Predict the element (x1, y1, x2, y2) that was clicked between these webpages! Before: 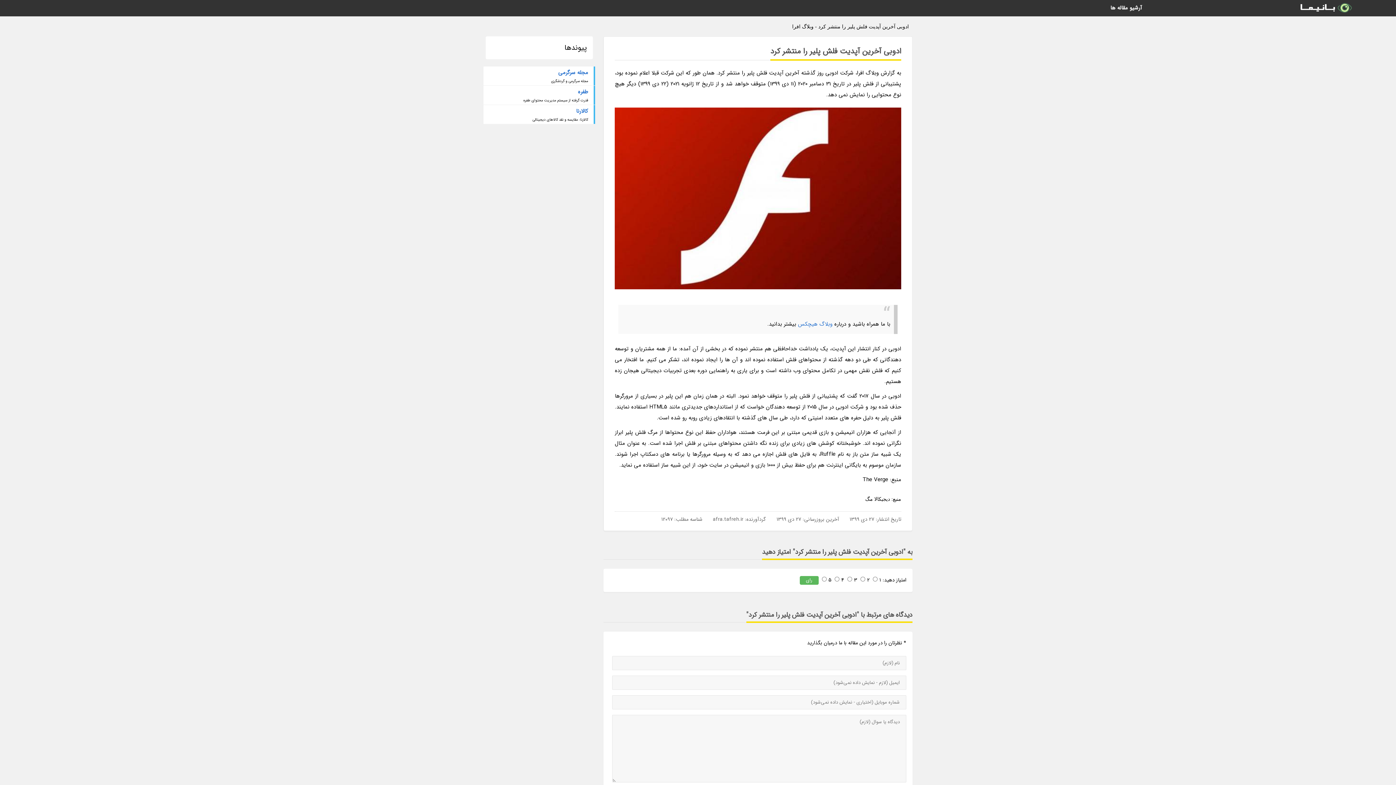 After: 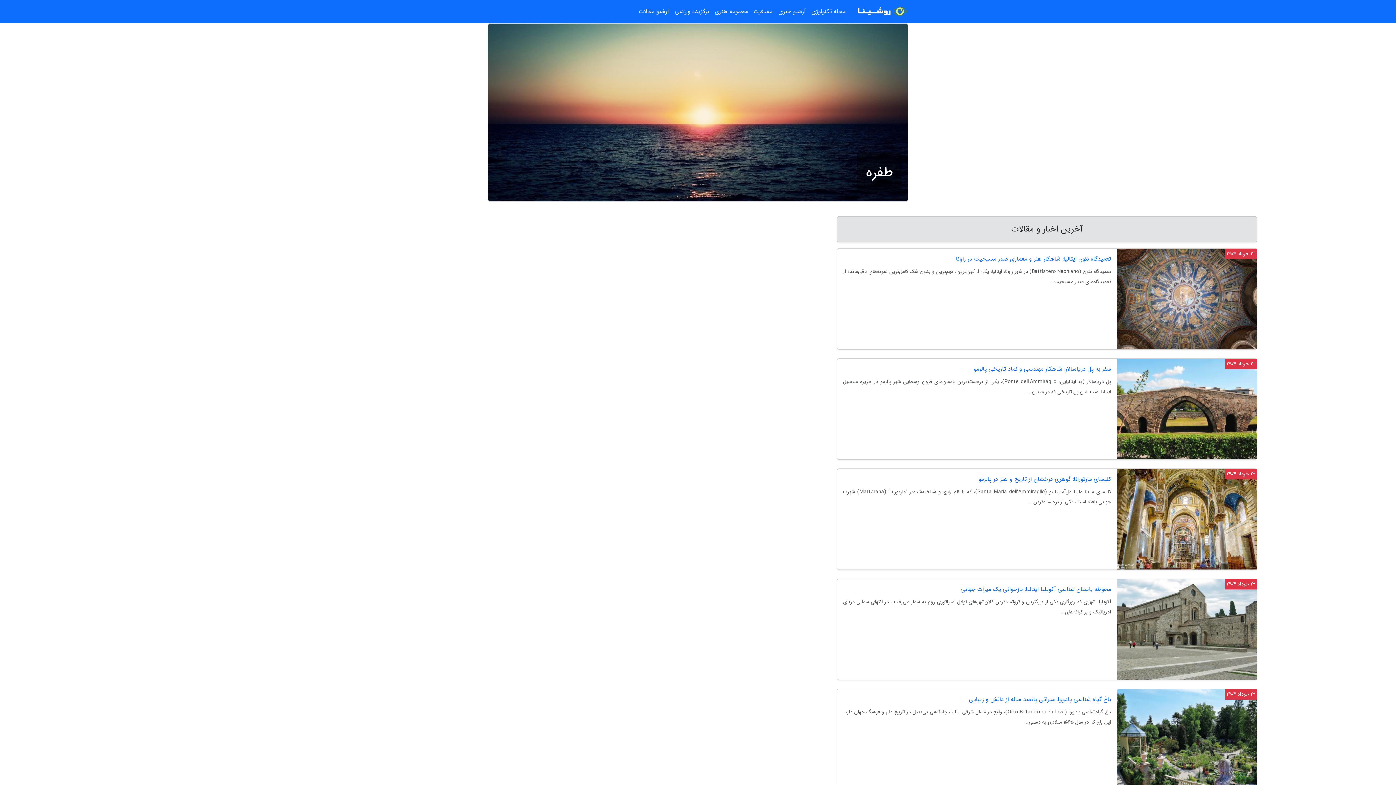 Action: bbox: (489, 87, 588, 97) label: طفره